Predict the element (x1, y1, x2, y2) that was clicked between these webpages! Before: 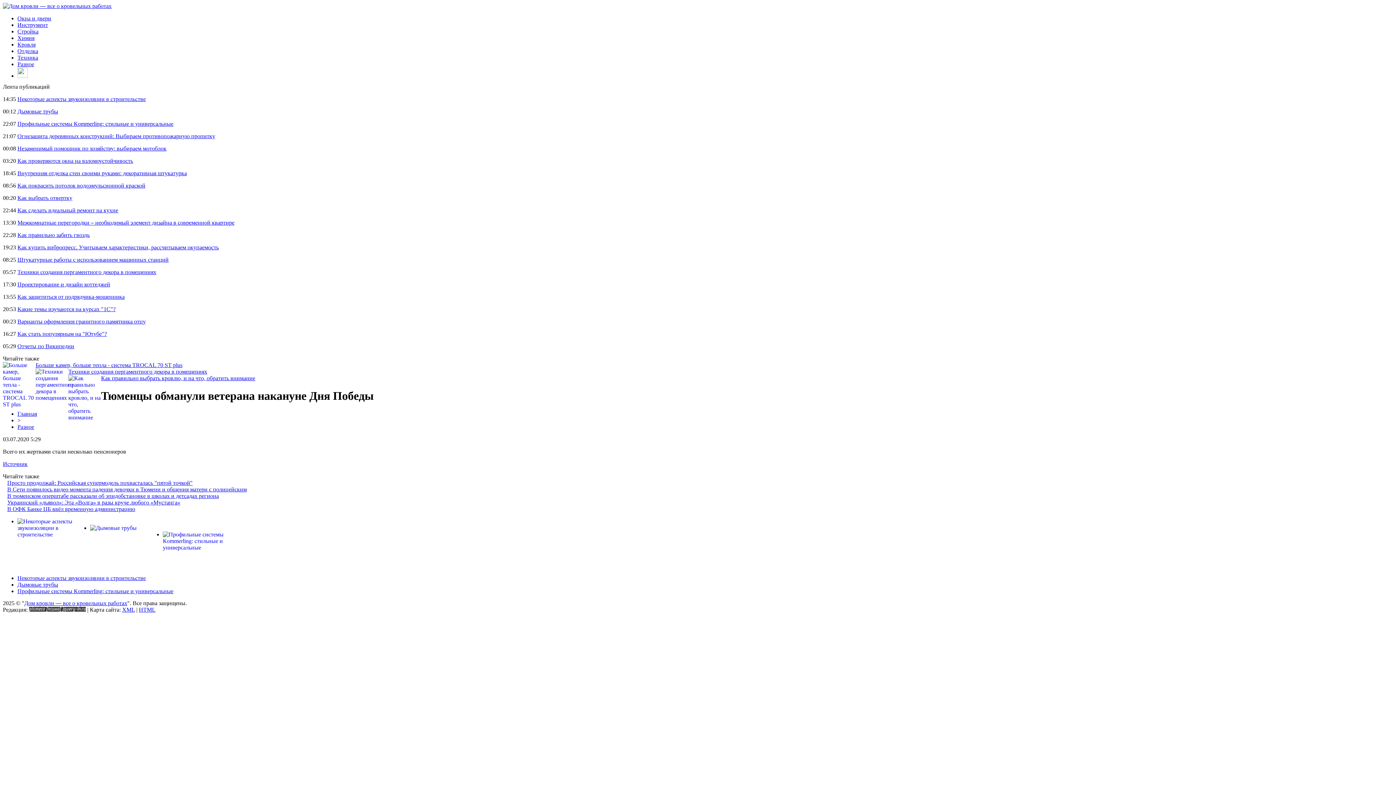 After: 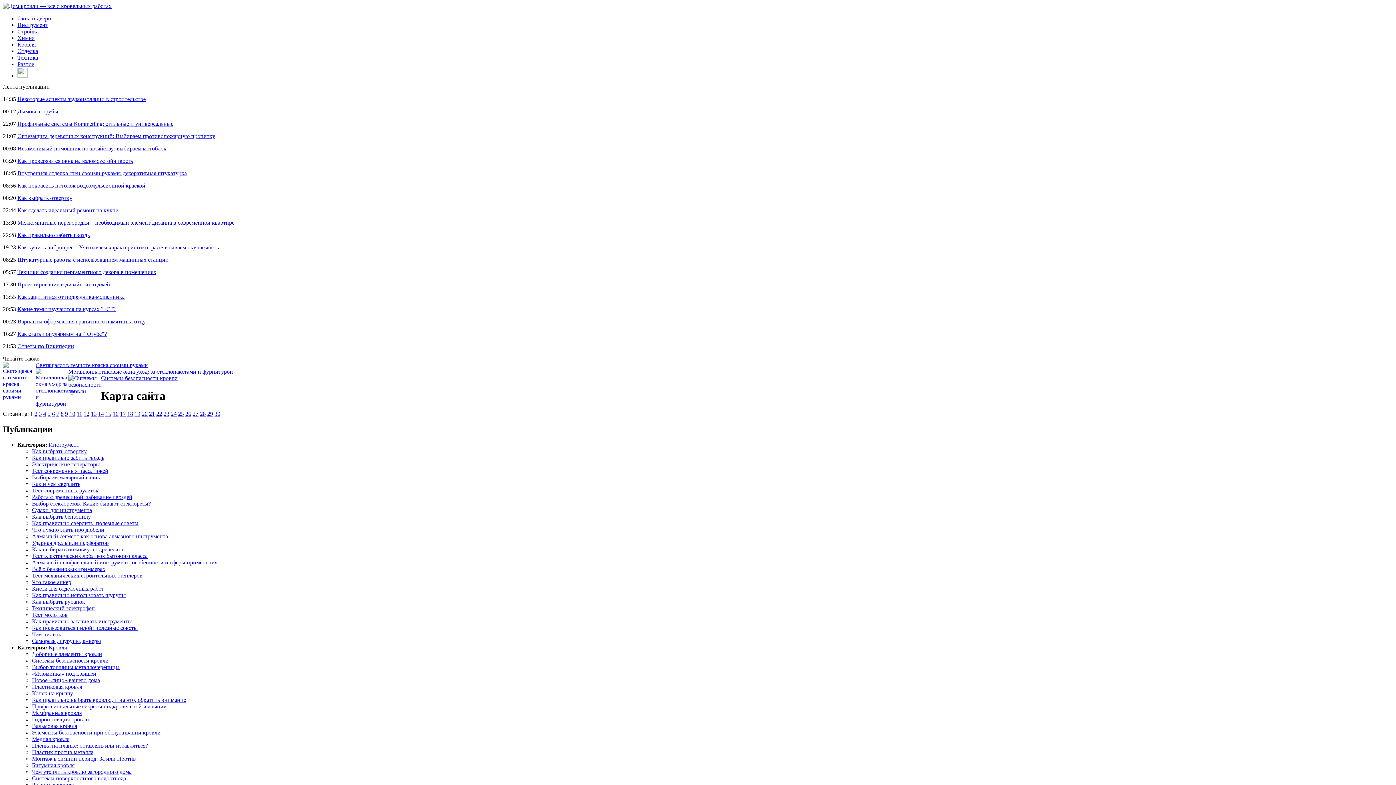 Action: label: HTML bbox: (138, 606, 155, 613)